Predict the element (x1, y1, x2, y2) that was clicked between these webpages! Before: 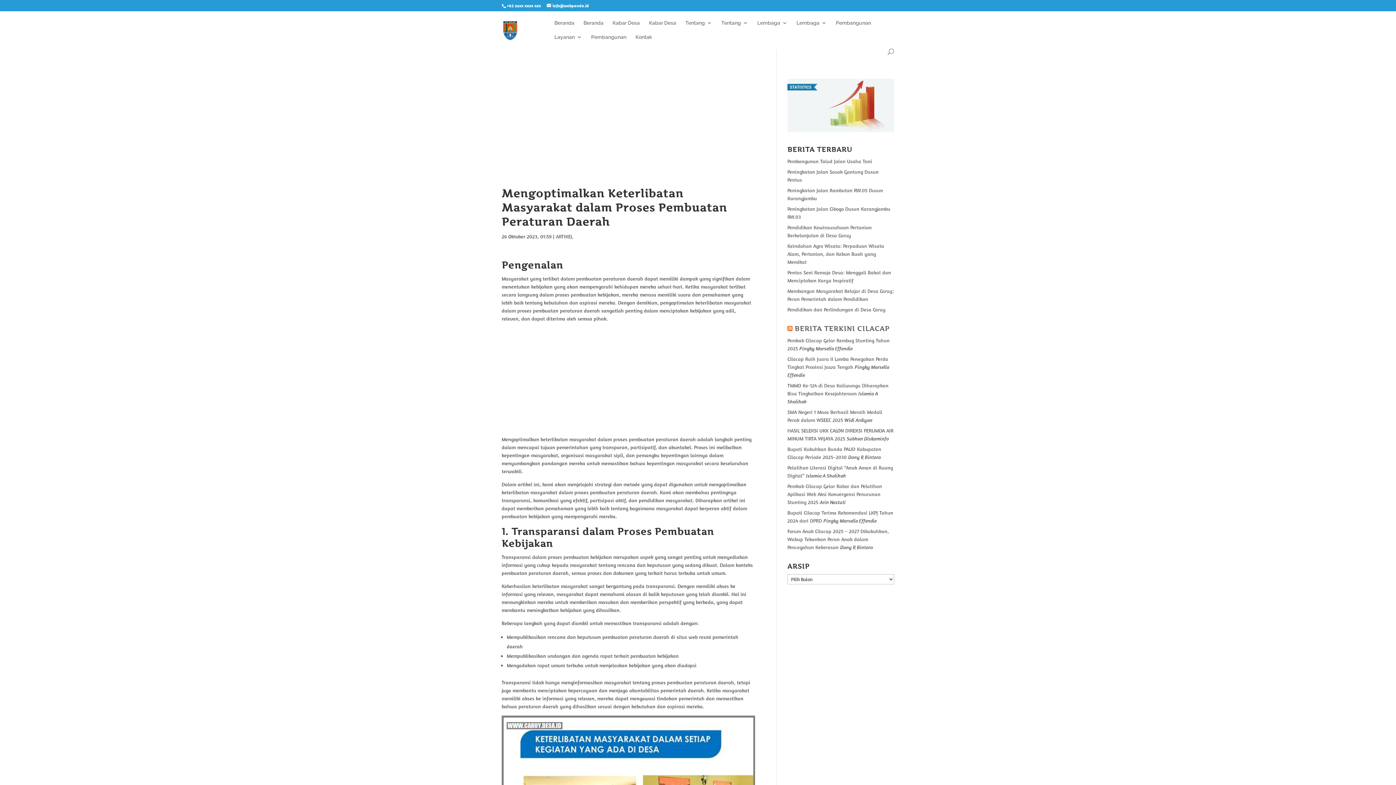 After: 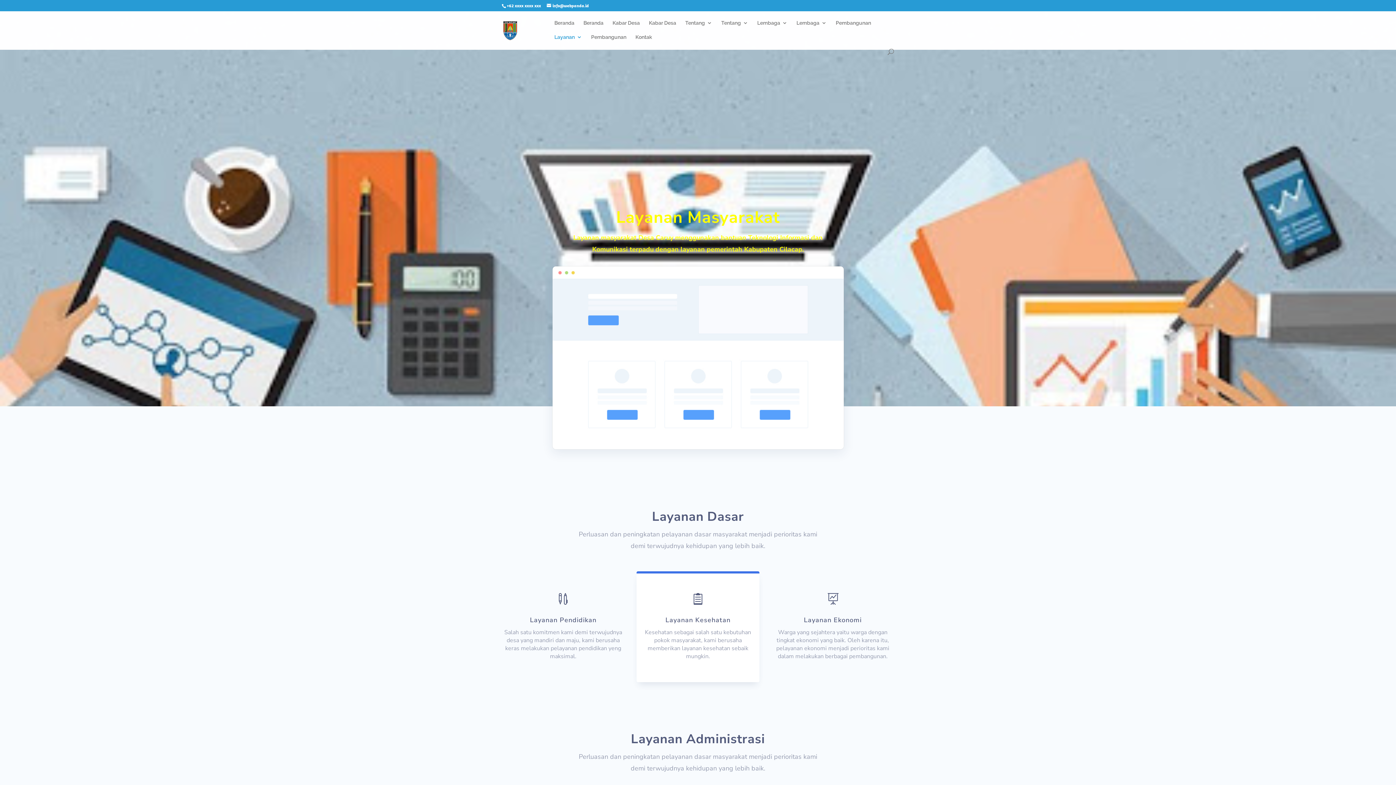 Action: bbox: (554, 34, 582, 48) label: Layanan